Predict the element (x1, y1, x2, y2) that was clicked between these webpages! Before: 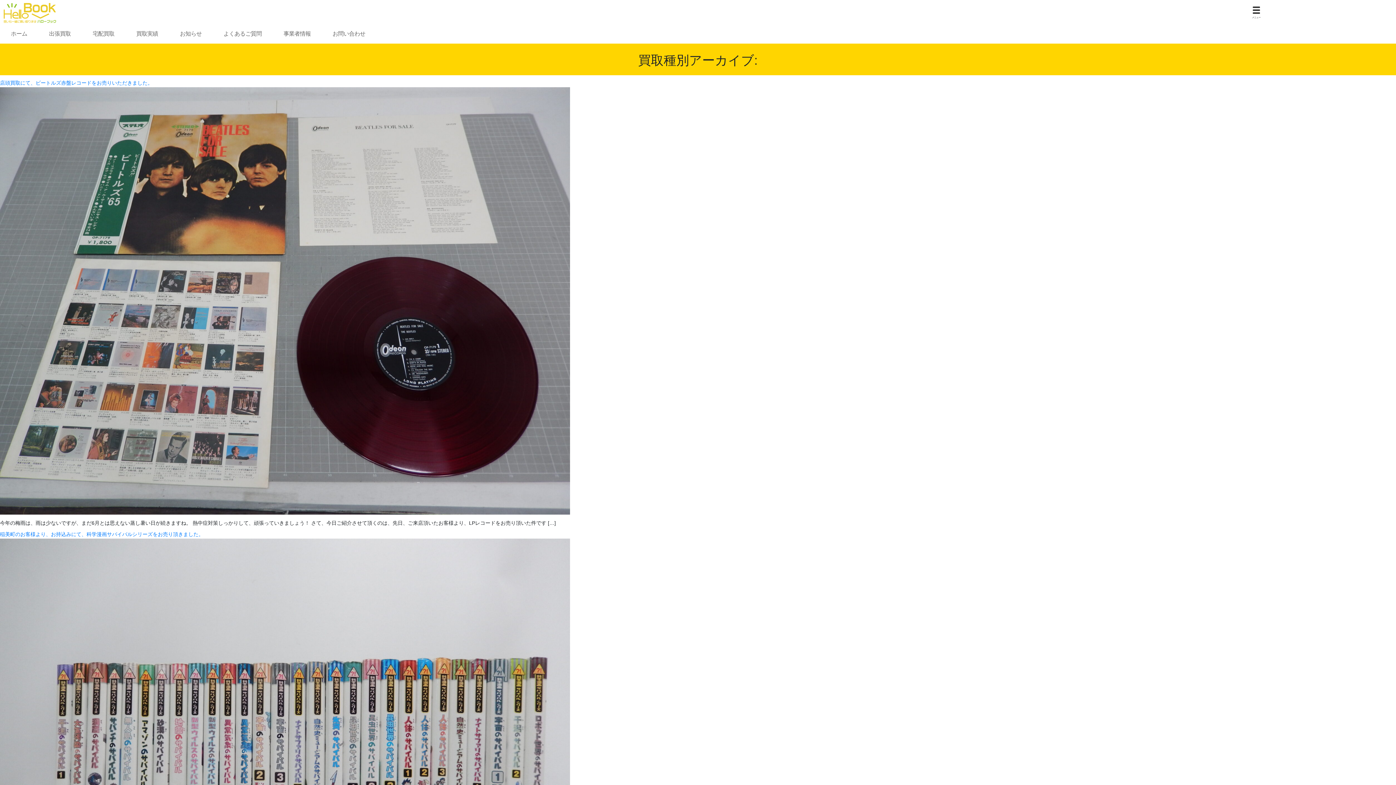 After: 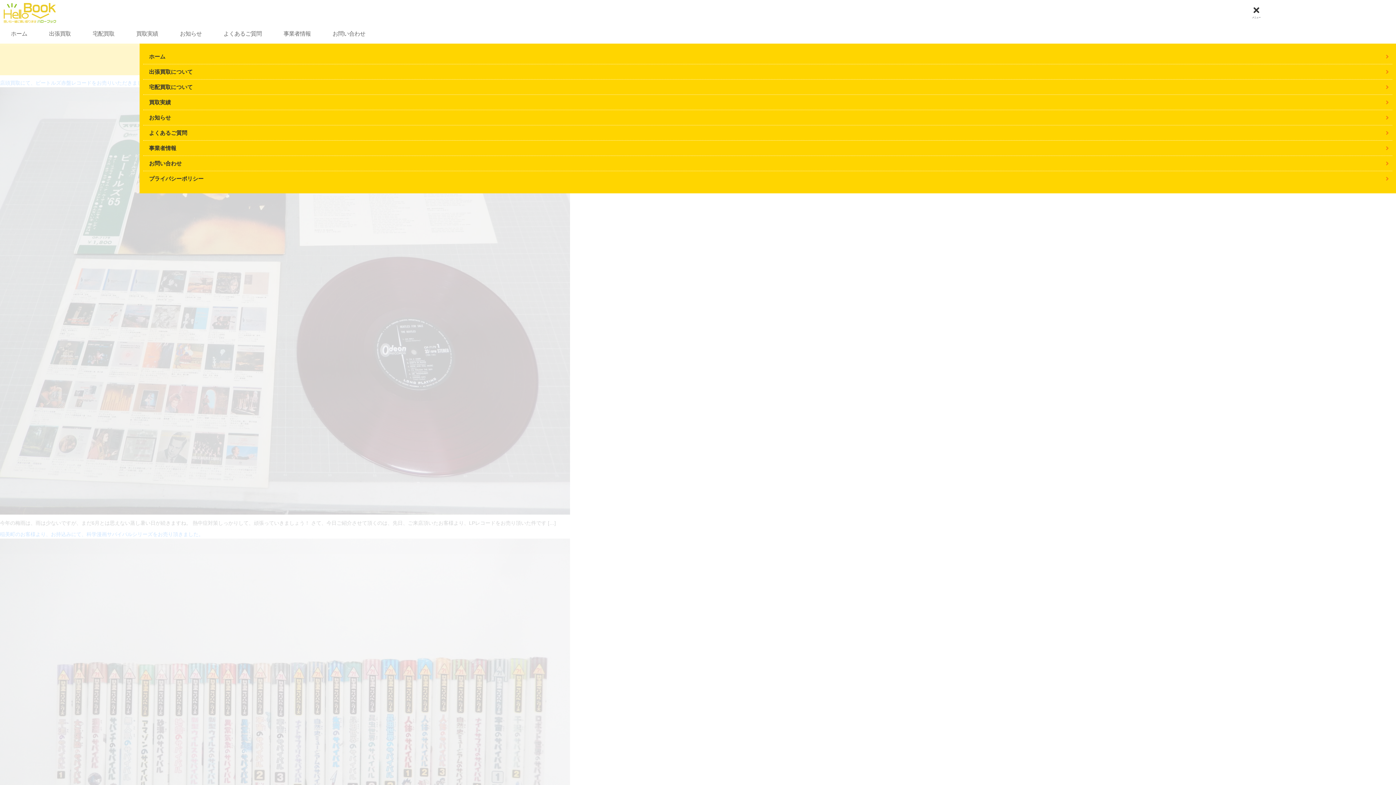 Action: label: メニュー bbox: (1252, 16, 1261, 18)